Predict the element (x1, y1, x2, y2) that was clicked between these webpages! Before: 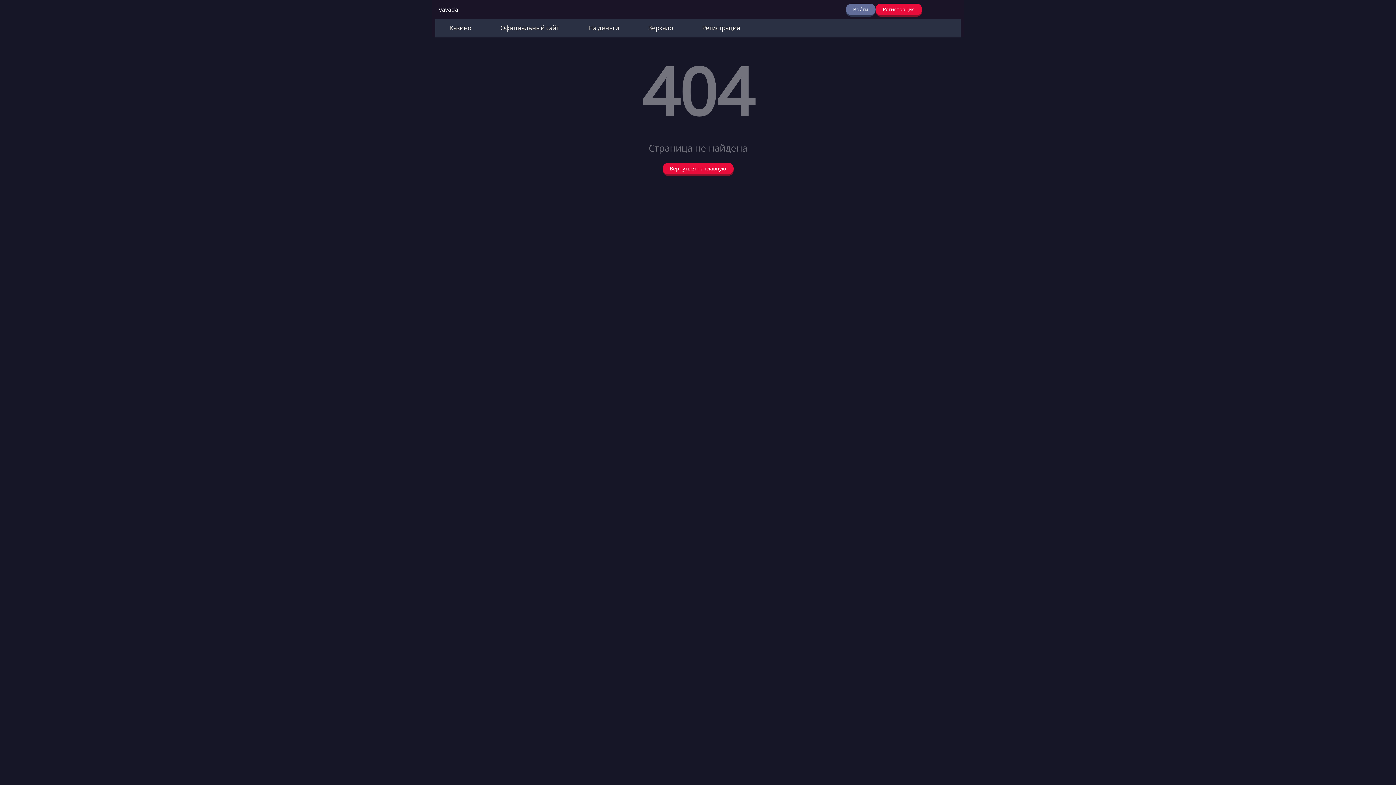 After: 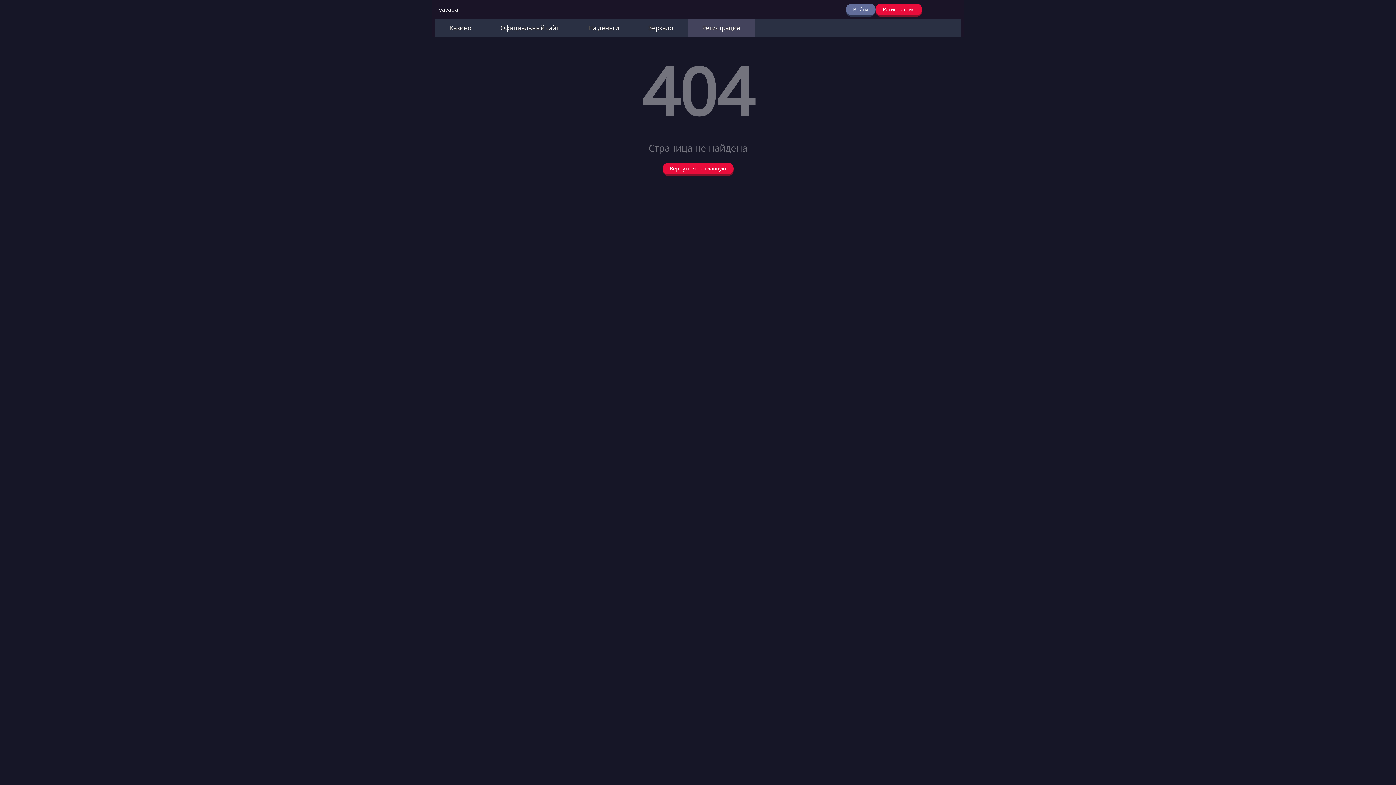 Action: bbox: (687, 18, 754, 36) label: Регистрация